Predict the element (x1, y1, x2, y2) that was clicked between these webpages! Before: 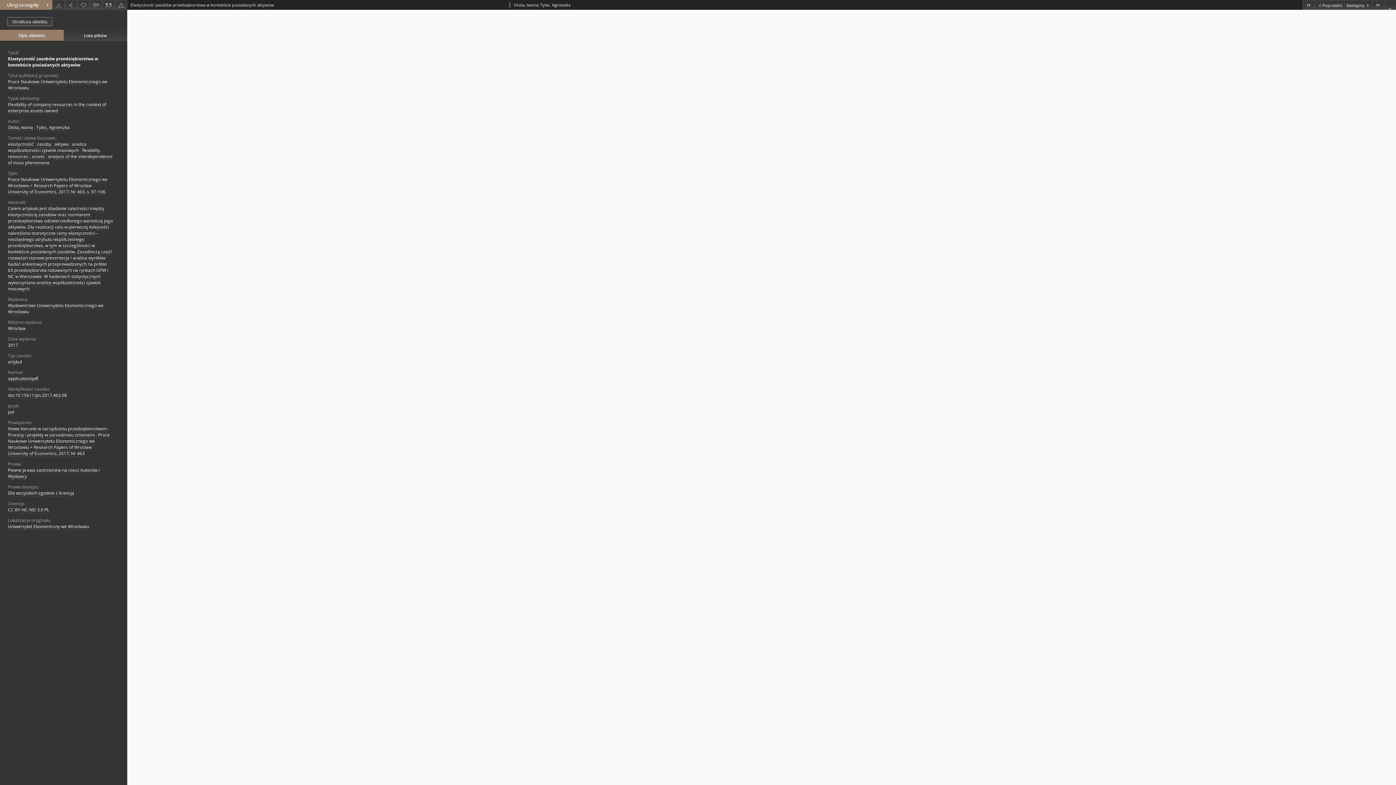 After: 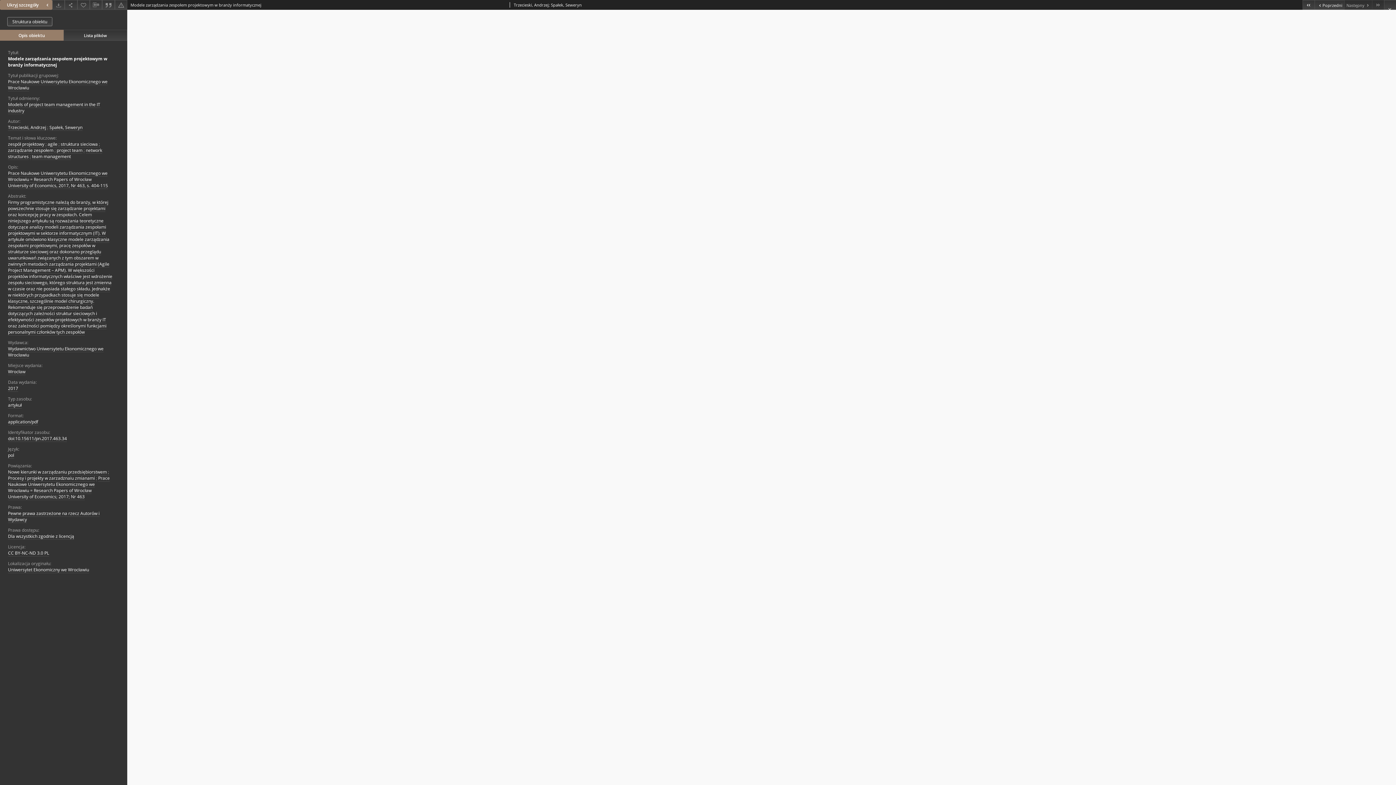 Action: bbox: (1372, 0, 1384, 9) label: Ostatni obiekt z listy